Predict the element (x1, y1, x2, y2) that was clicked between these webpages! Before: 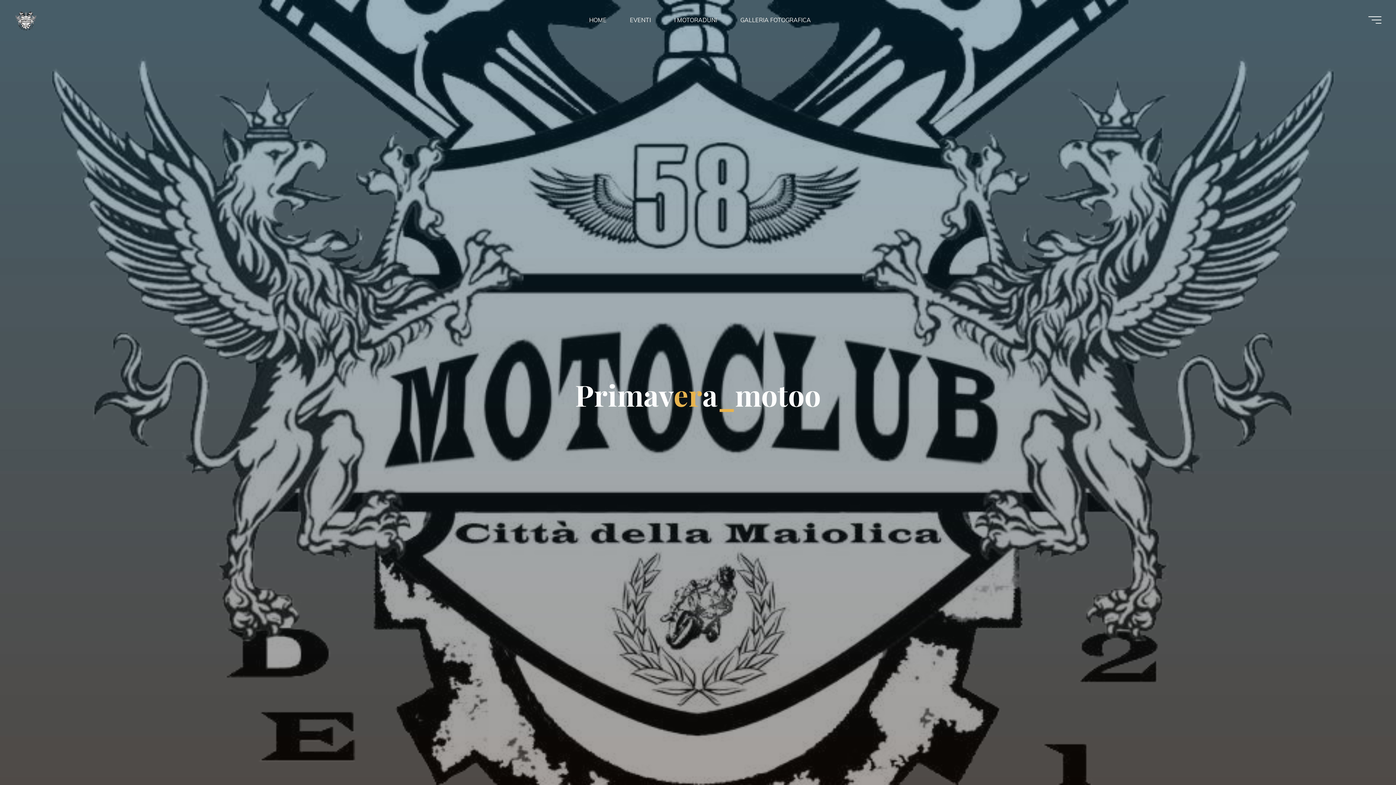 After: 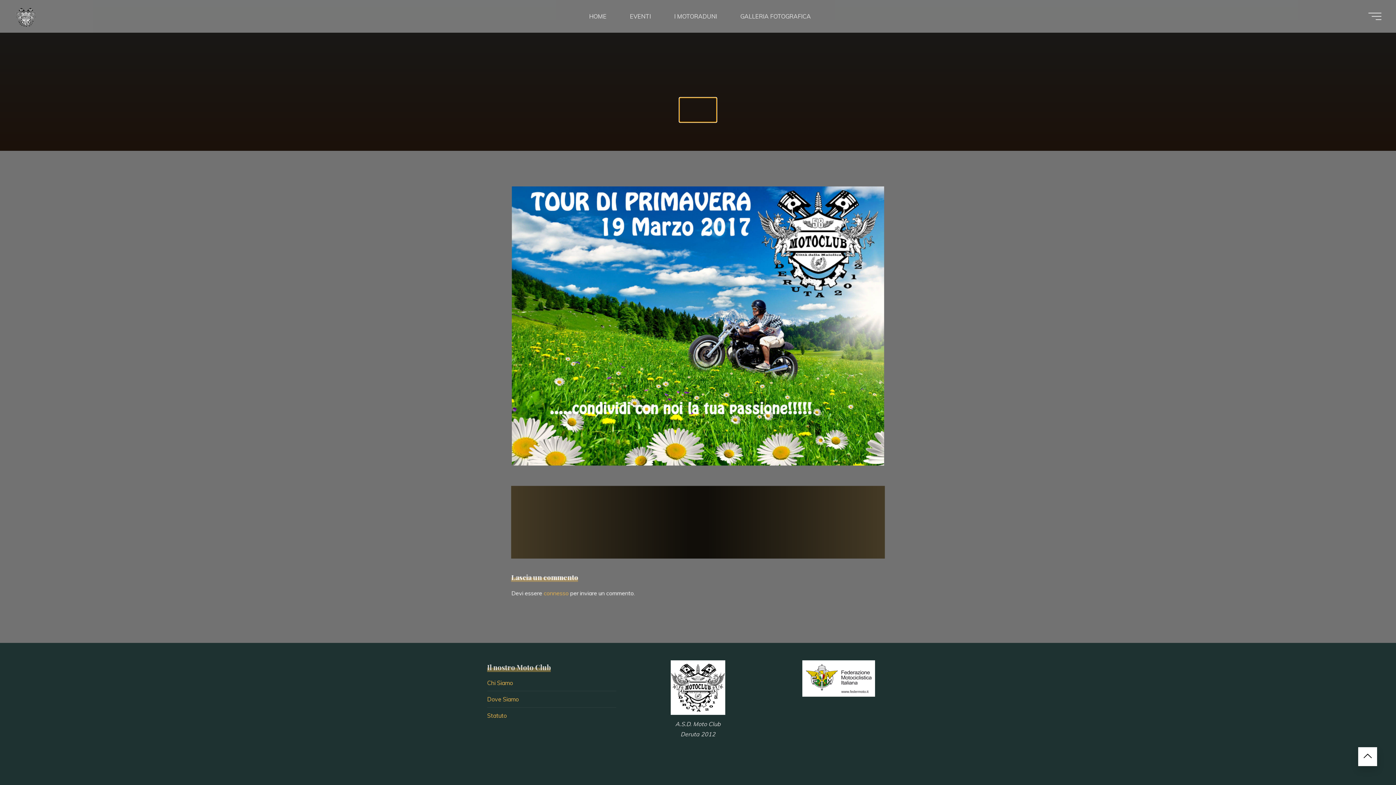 Action: bbox: (680, 732, 716, 756)